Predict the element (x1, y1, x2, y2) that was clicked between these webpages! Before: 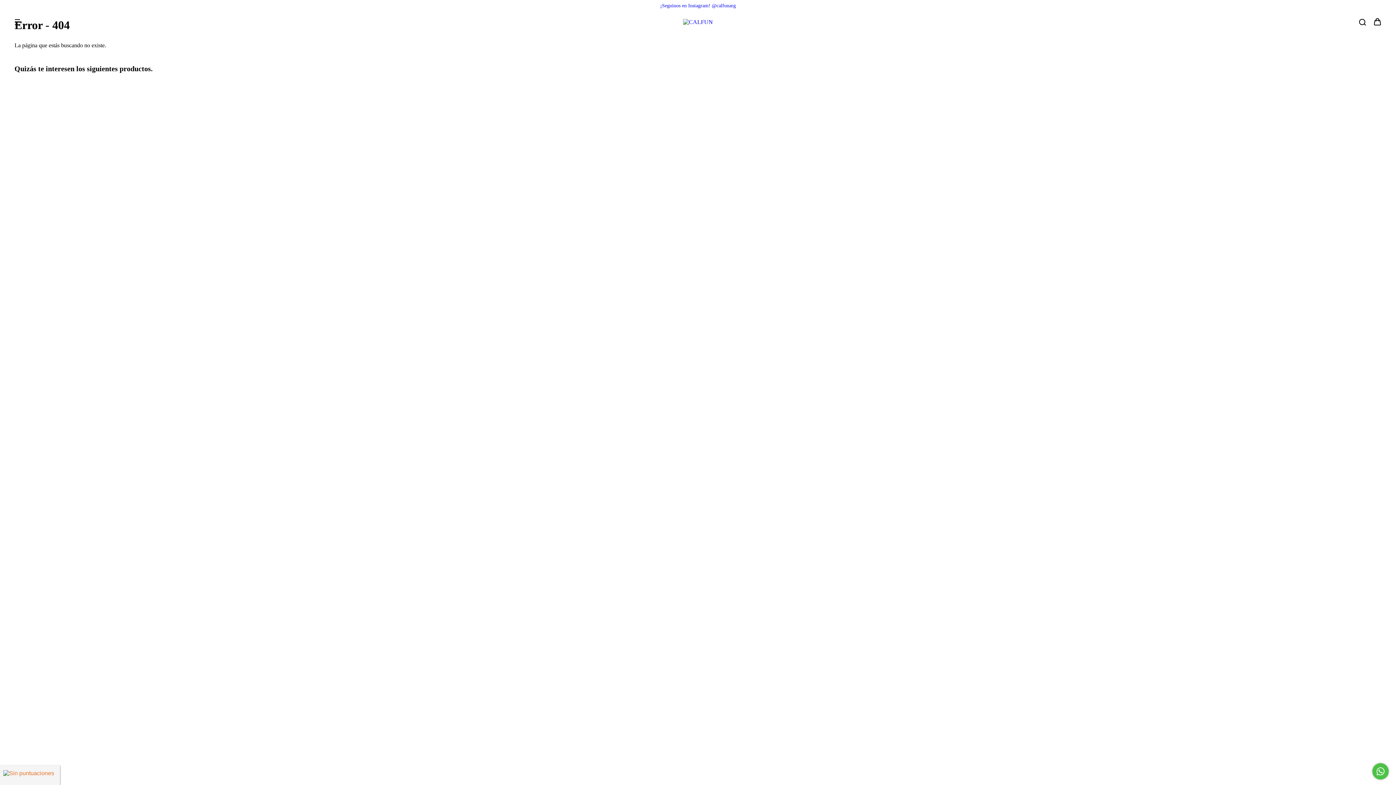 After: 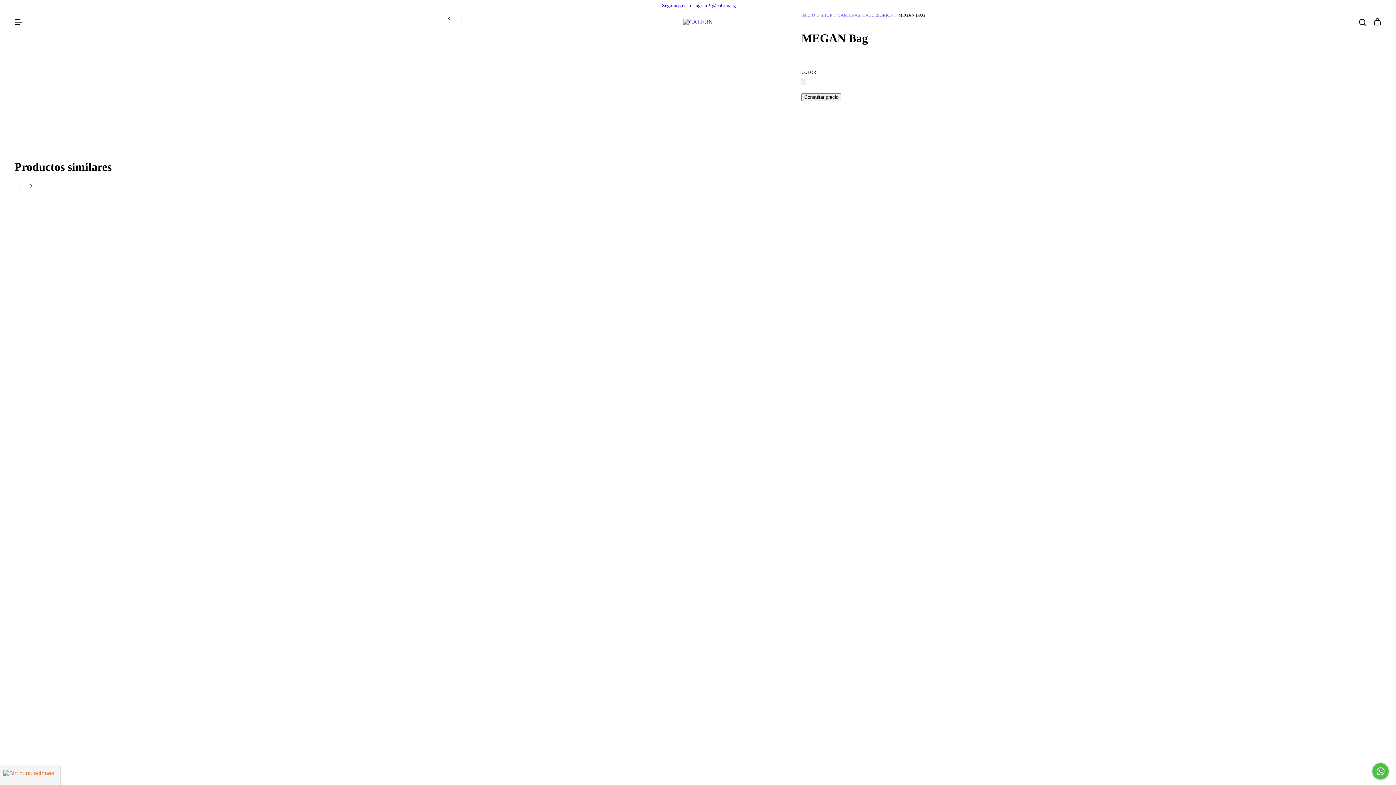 Action: bbox: (1057, 538, 1375, 545) label: MEGAN Bag